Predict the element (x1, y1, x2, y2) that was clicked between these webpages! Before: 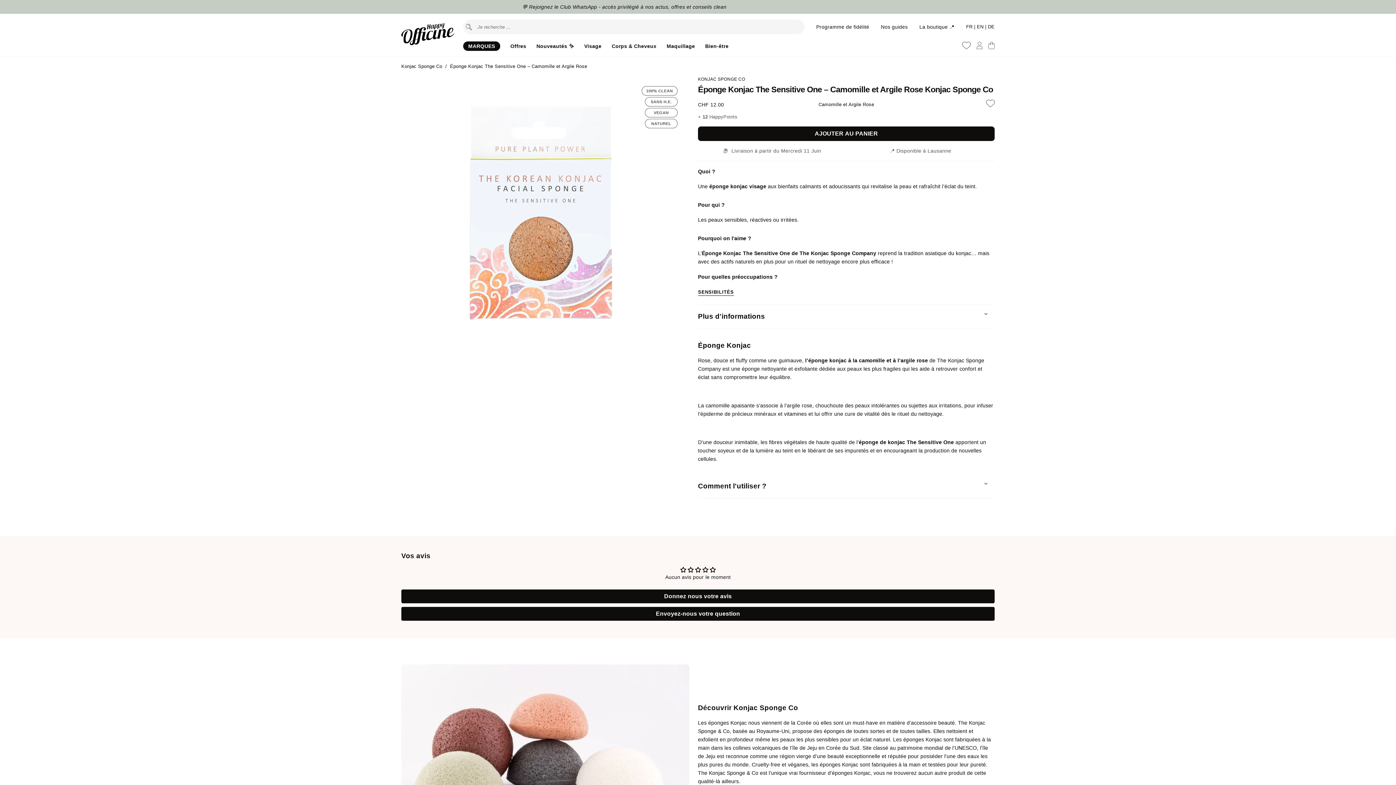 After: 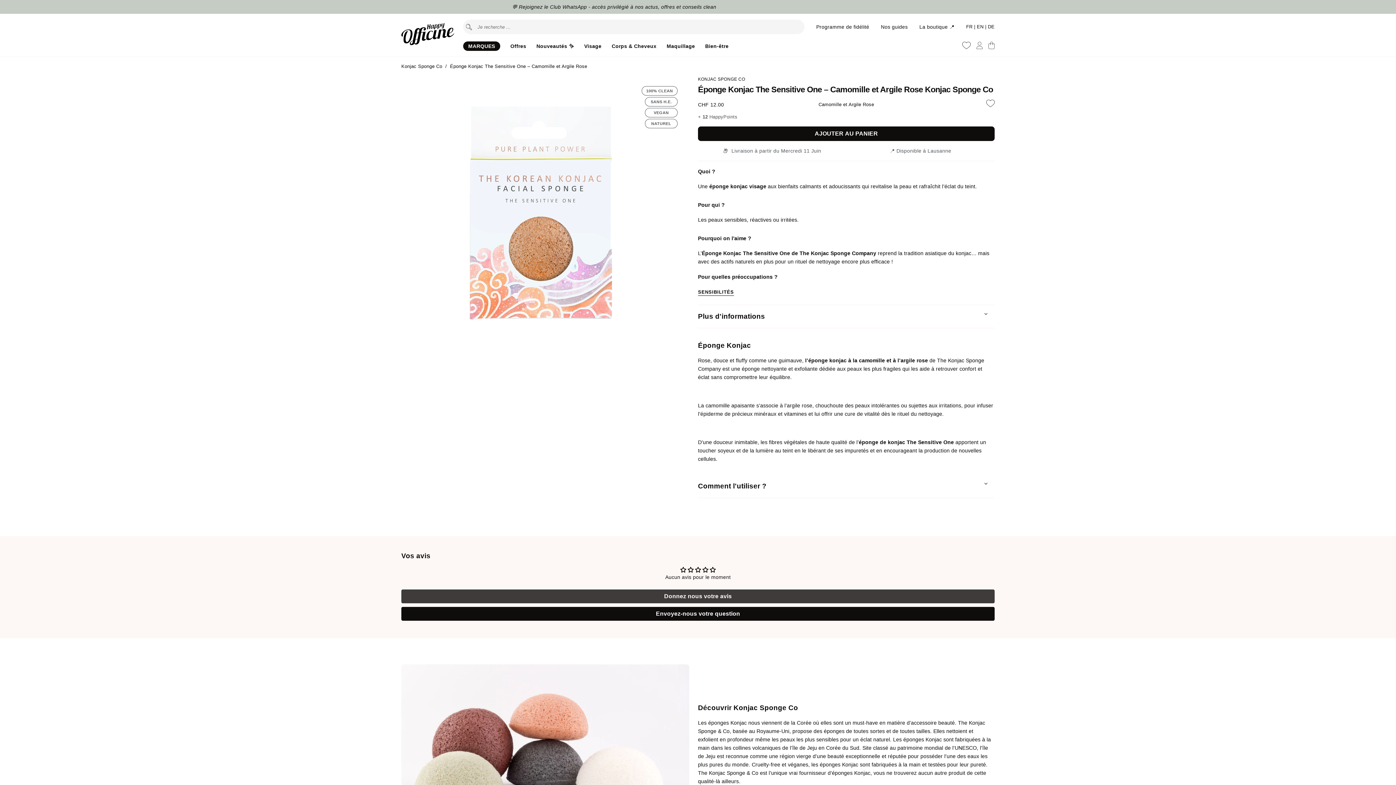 Action: label: Donnez nous votre avis bbox: (401, 589, 994, 603)